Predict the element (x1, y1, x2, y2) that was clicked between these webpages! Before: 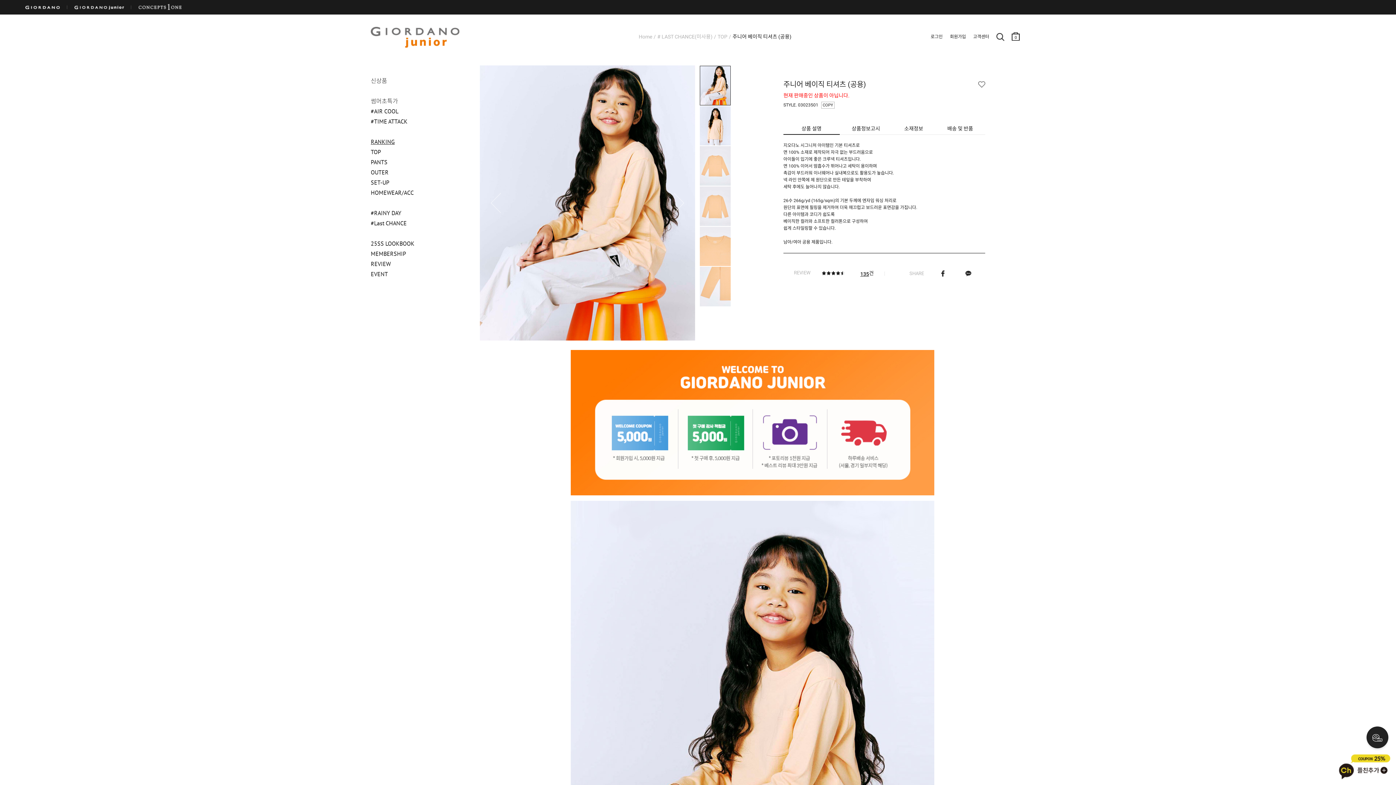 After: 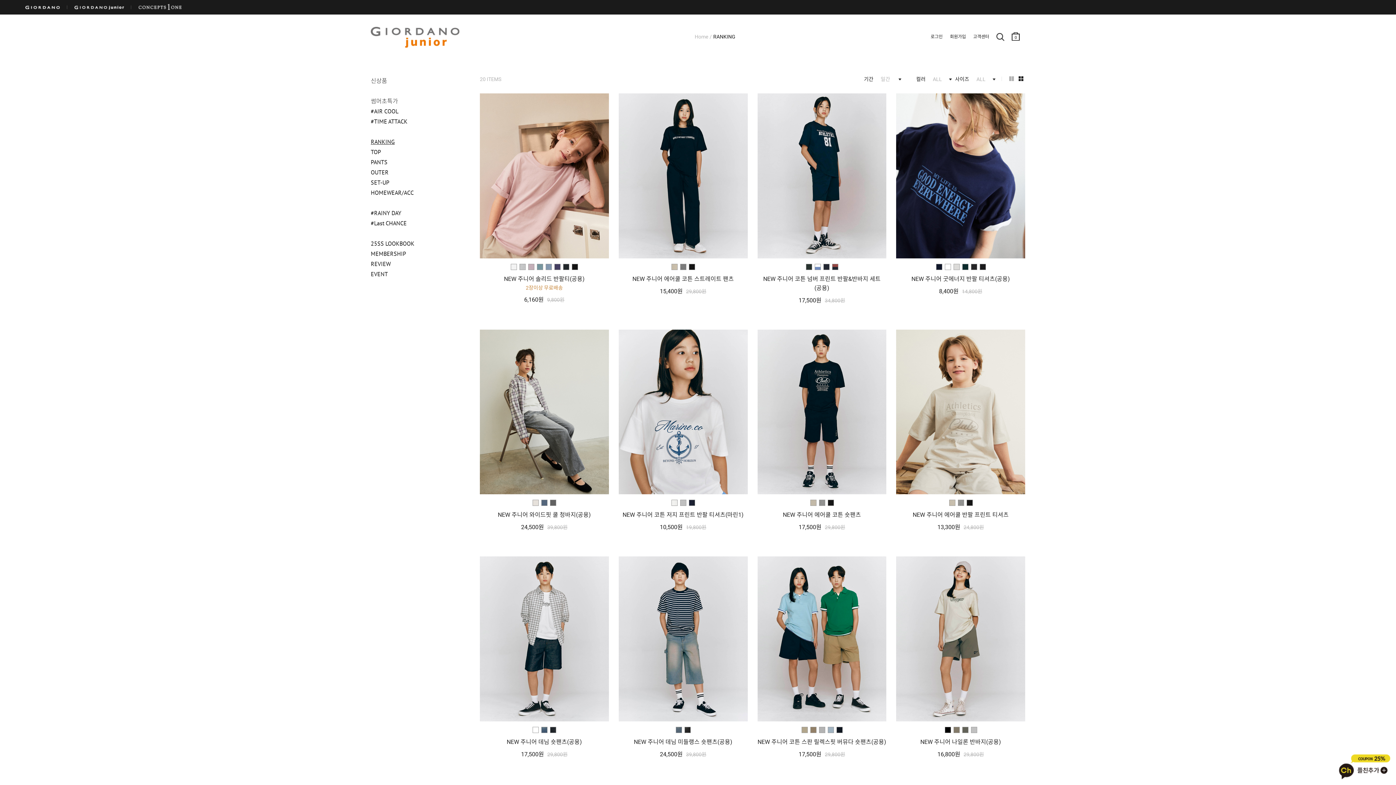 Action: bbox: (370, 138, 472, 144) label: RANKING